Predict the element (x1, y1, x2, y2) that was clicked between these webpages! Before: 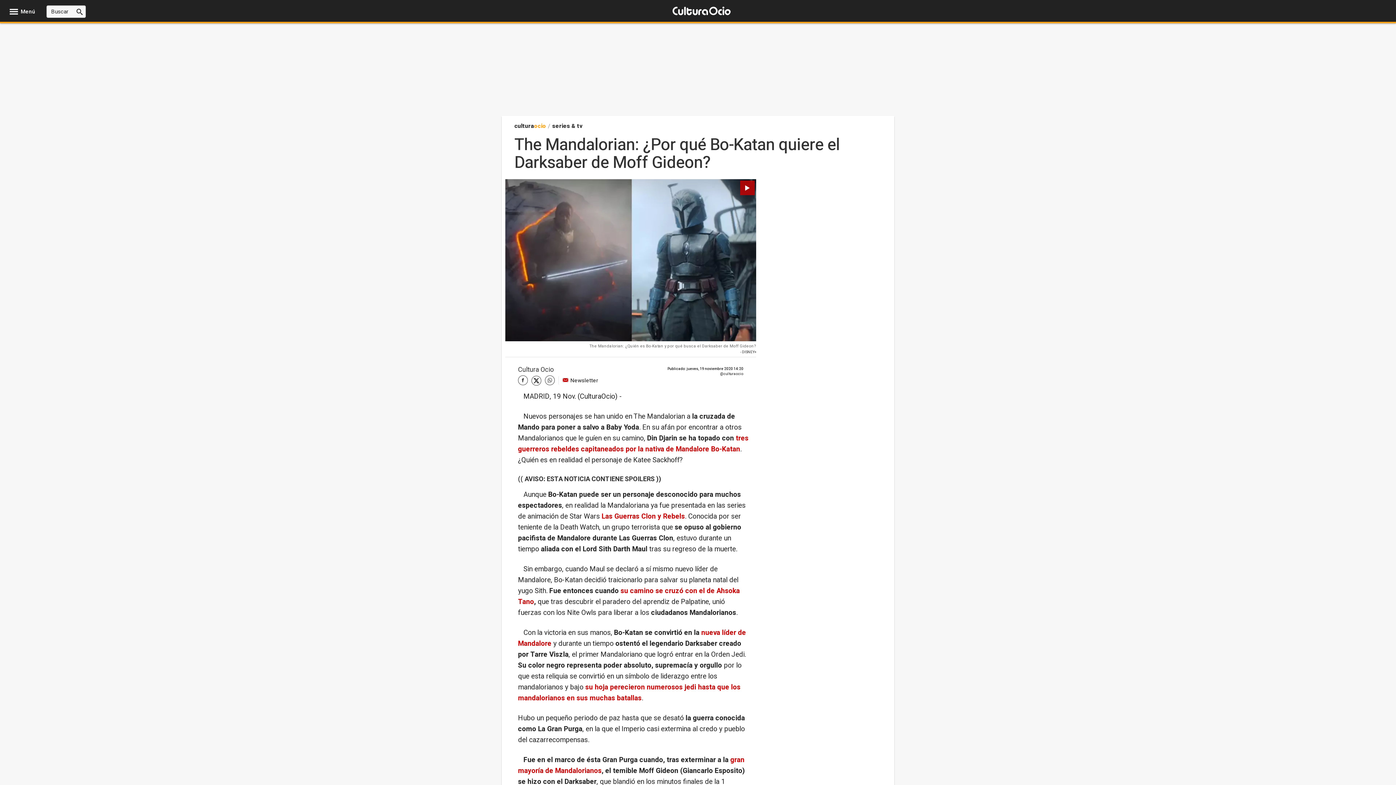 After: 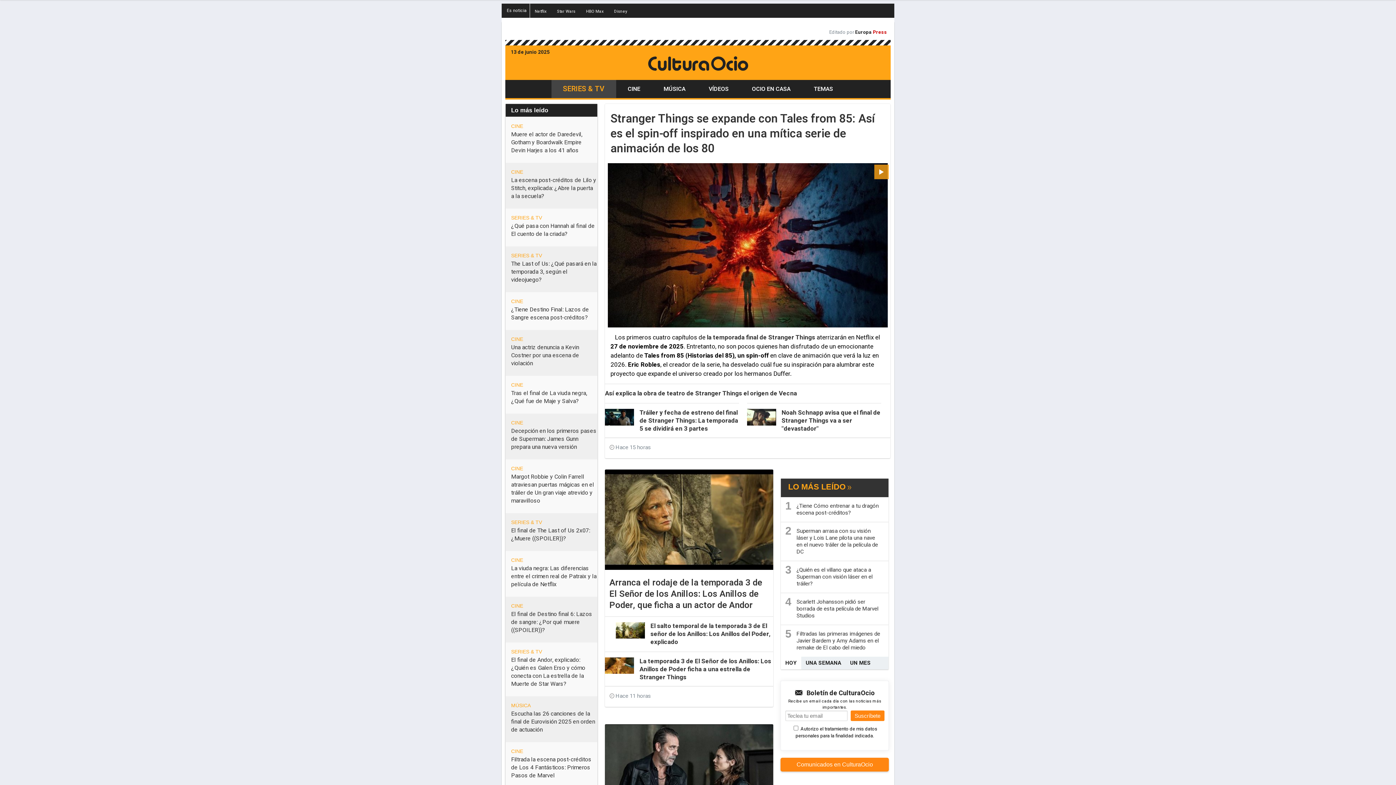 Action: label: series & tv bbox: (552, 121, 582, 130)